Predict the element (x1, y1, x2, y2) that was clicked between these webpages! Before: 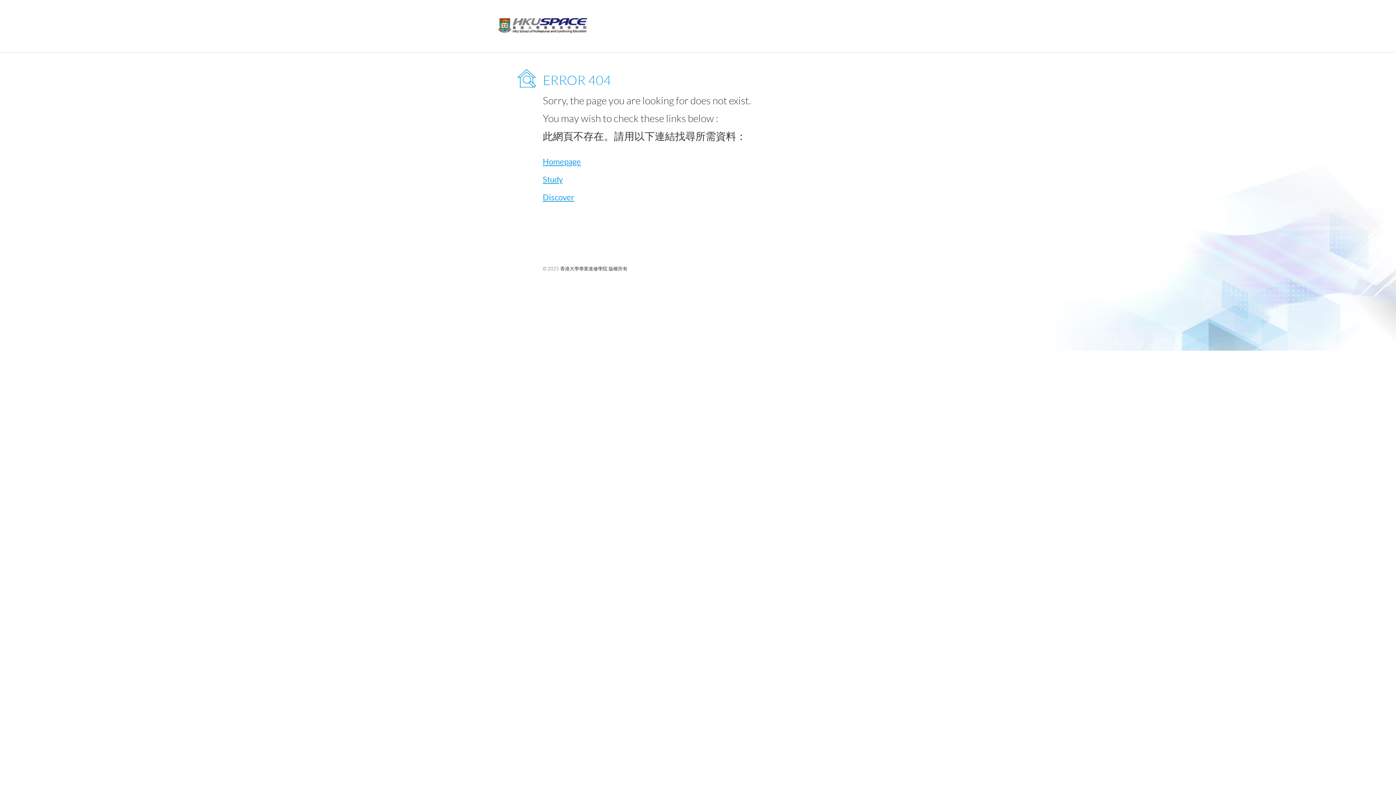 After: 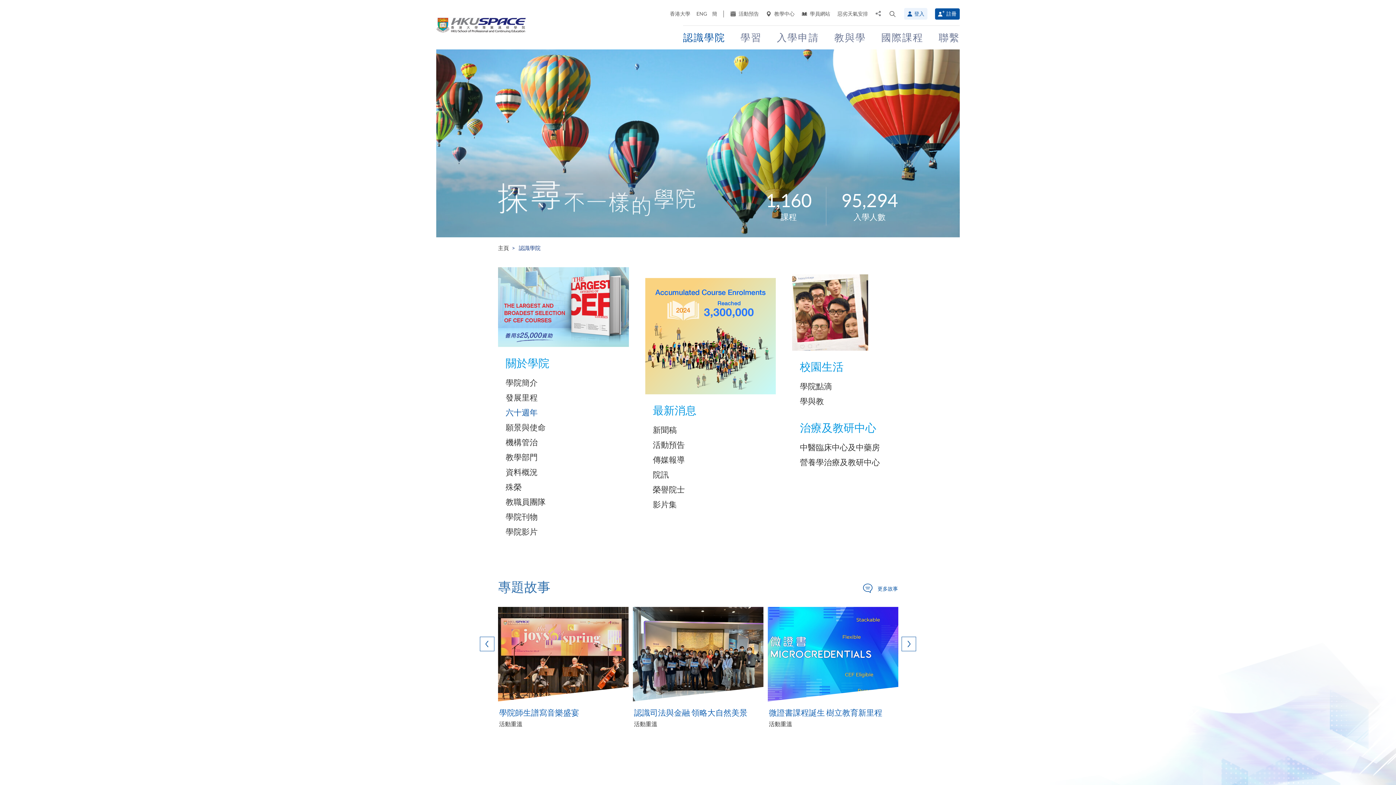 Action: bbox: (542, 193, 574, 201) label: Discover